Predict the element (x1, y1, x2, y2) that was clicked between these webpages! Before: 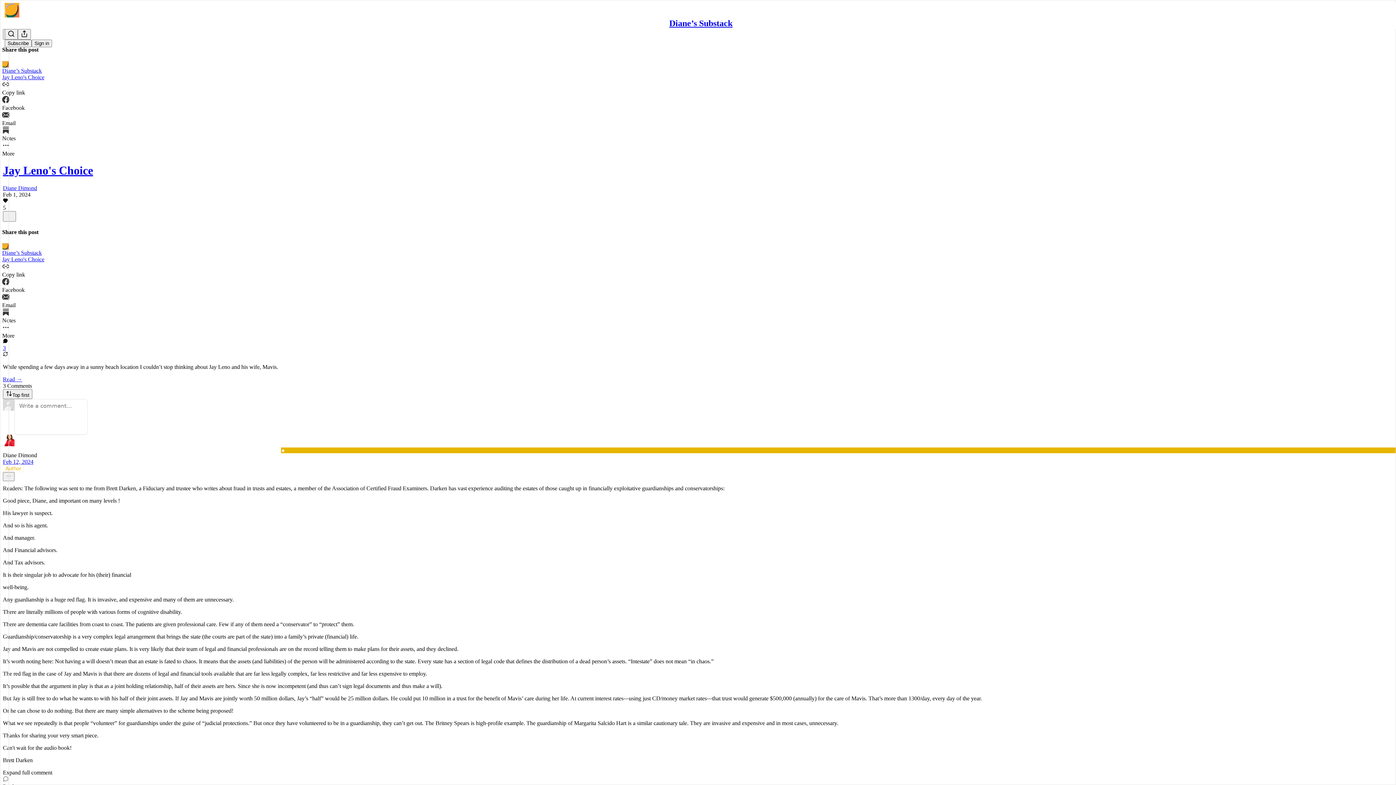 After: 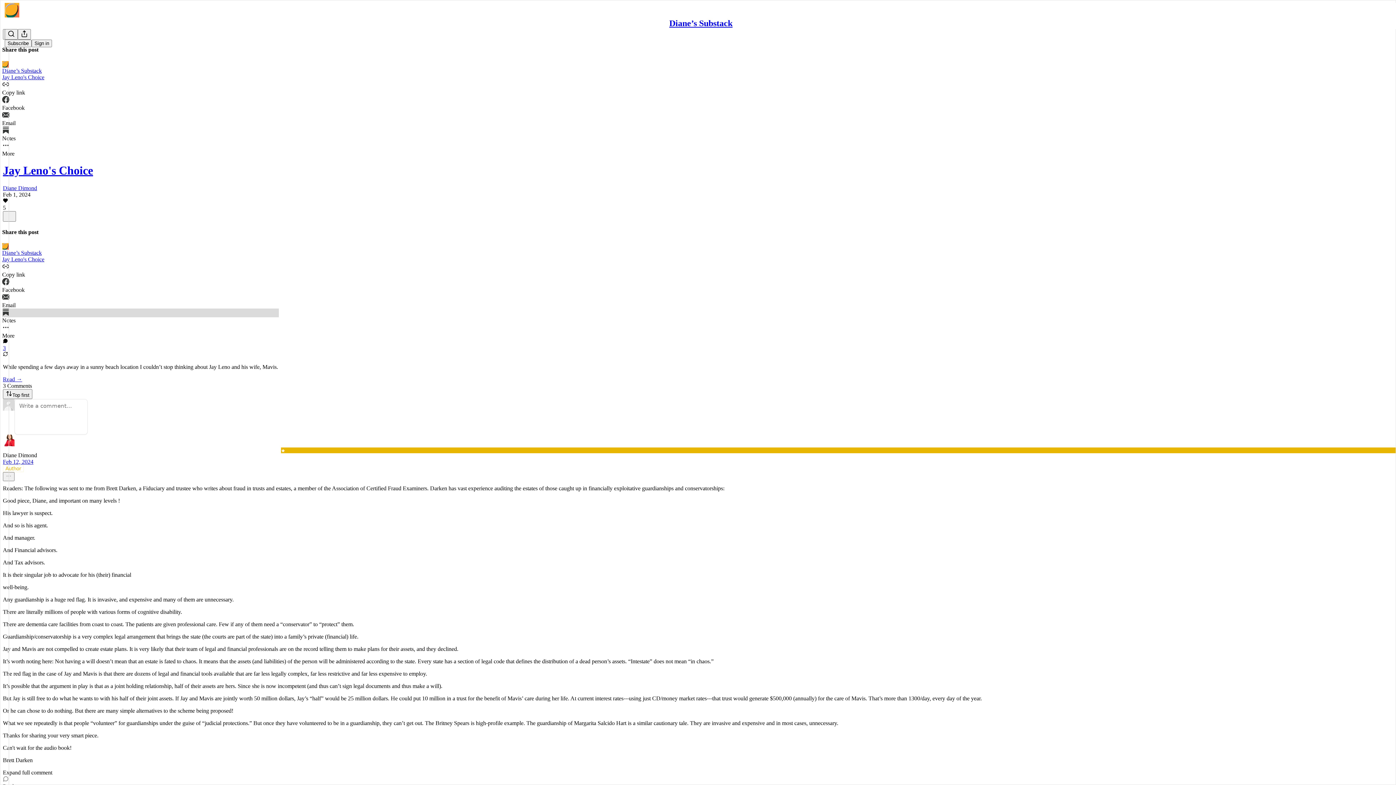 Action: bbox: (2, 308, 278, 323) label: Notes